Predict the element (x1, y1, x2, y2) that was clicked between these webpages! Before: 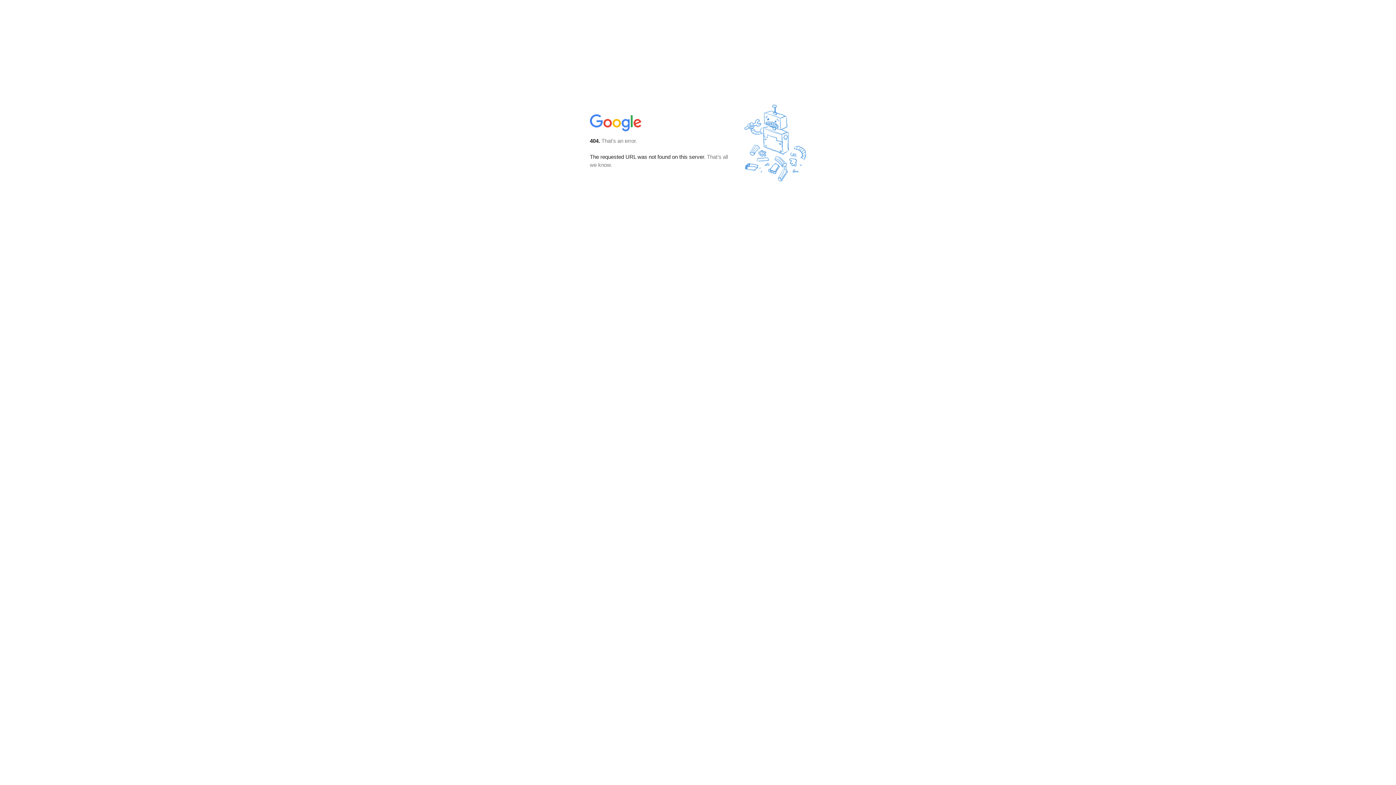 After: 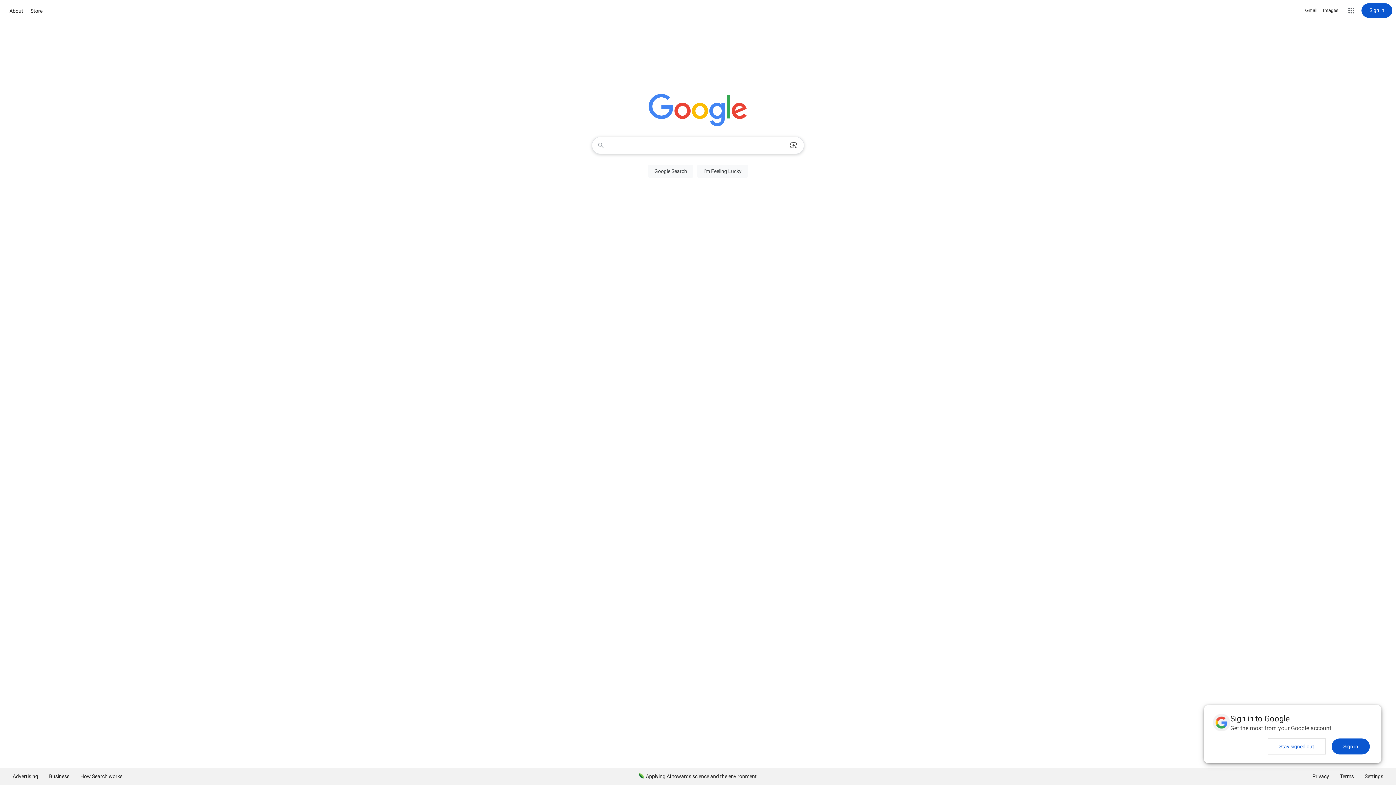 Action: bbox: (590, 127, 642, 134)